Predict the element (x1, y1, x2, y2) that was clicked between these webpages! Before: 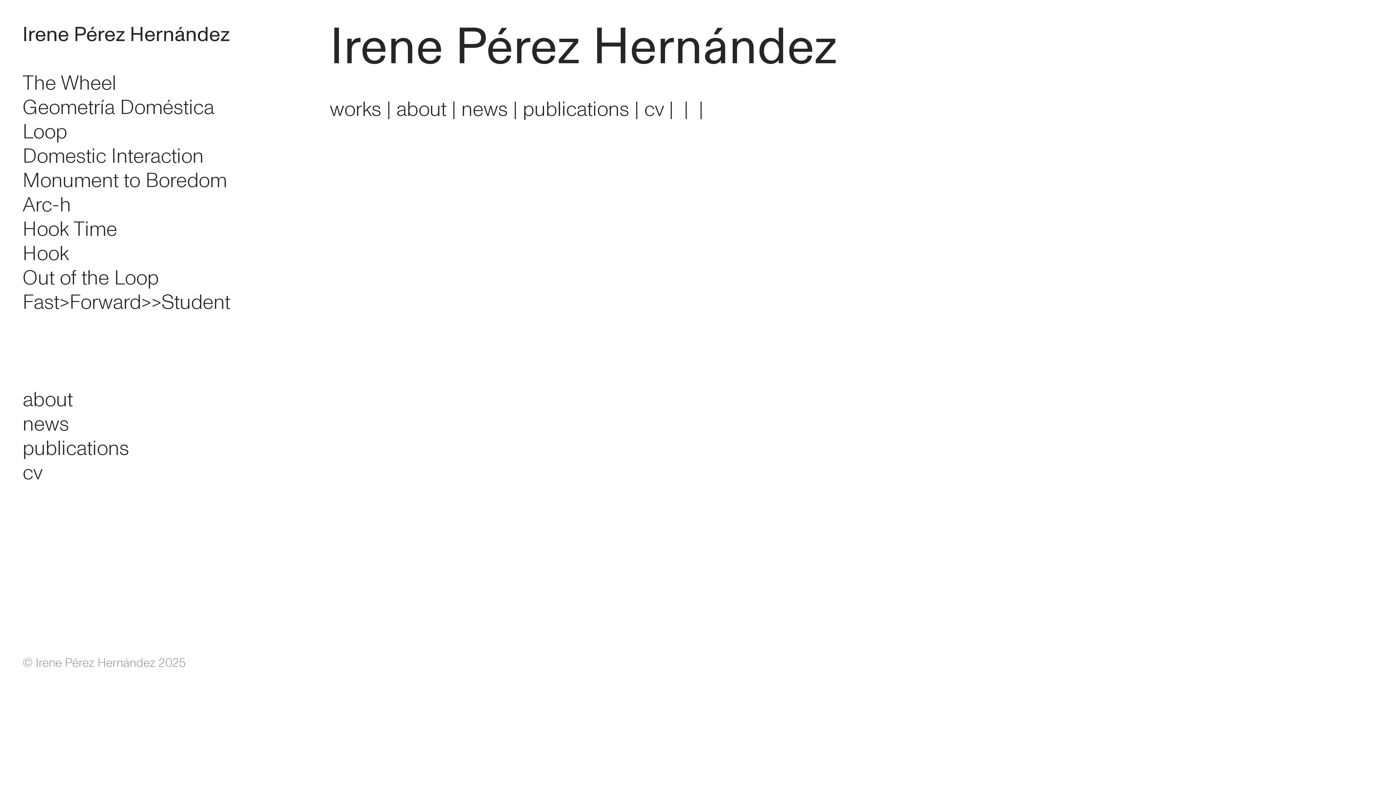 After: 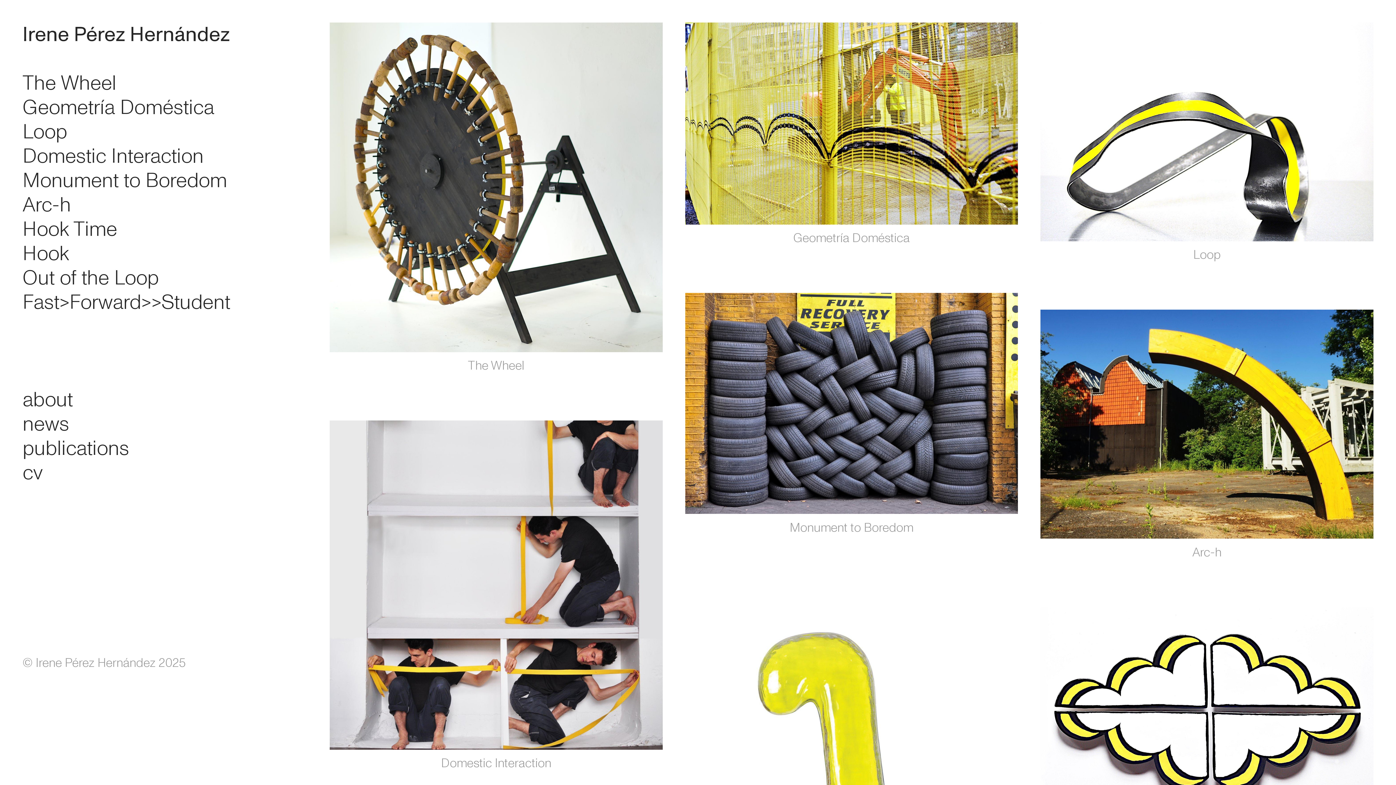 Action: label: Irene Pérez Hernández bbox: (22, 20, 229, 48)